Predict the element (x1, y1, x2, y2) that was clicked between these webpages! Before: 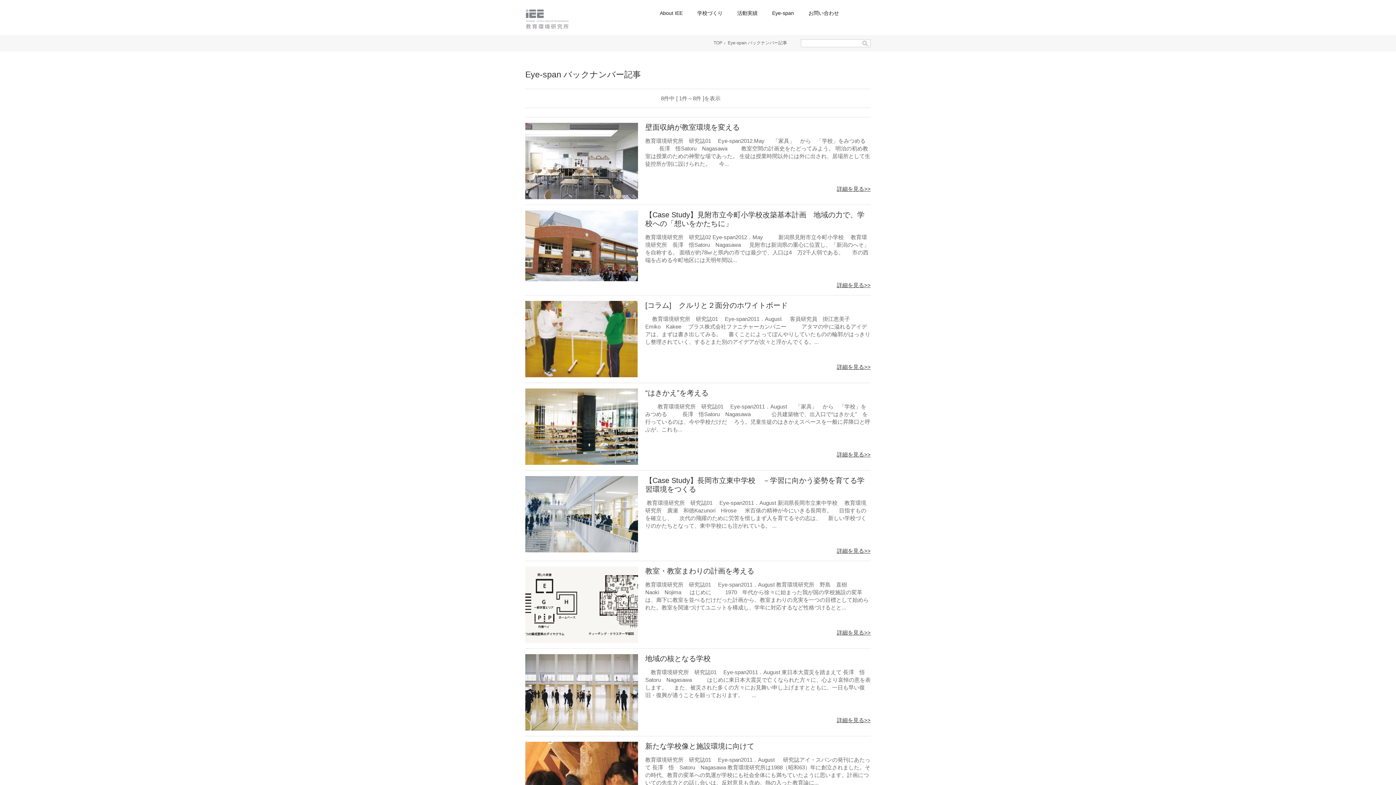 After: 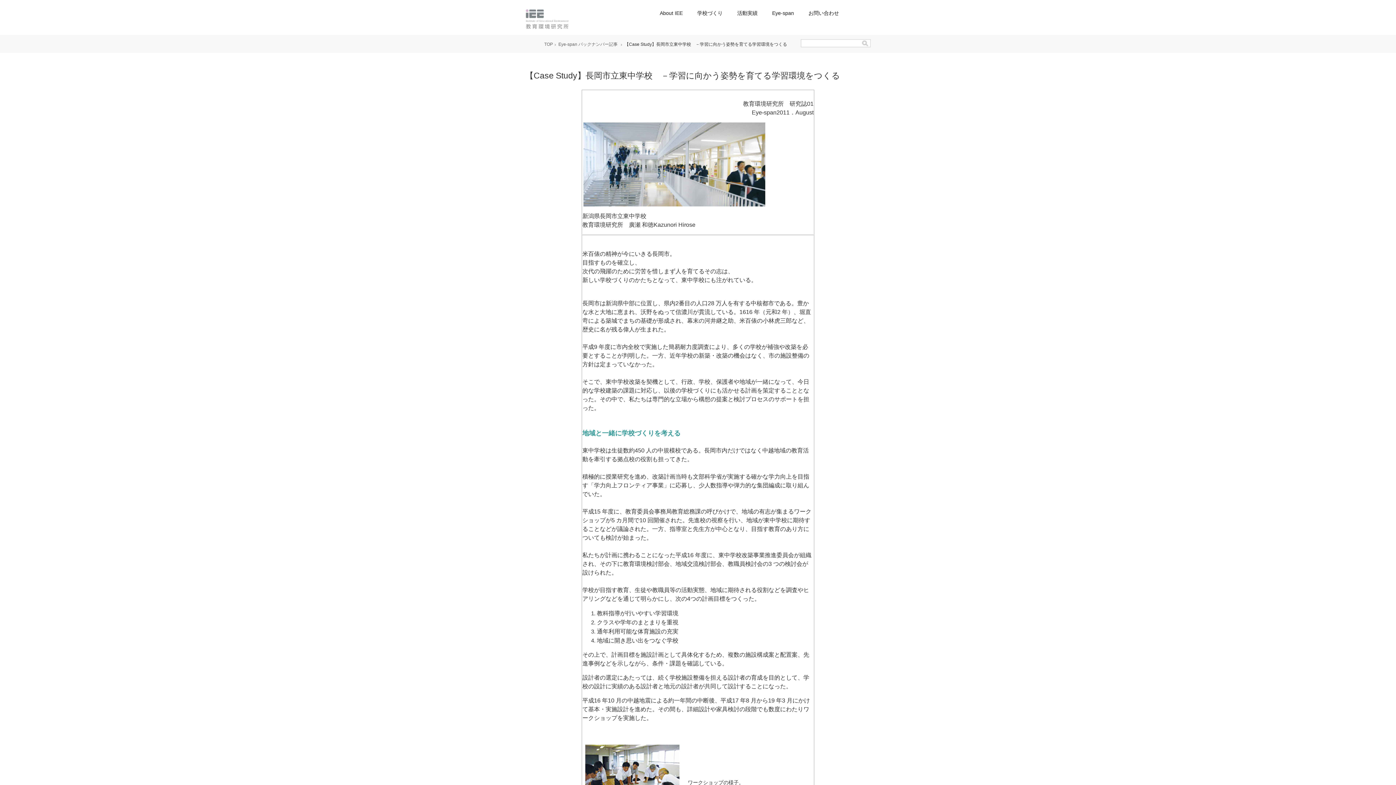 Action: label: 詳細を見る>> bbox: (837, 548, 870, 554)